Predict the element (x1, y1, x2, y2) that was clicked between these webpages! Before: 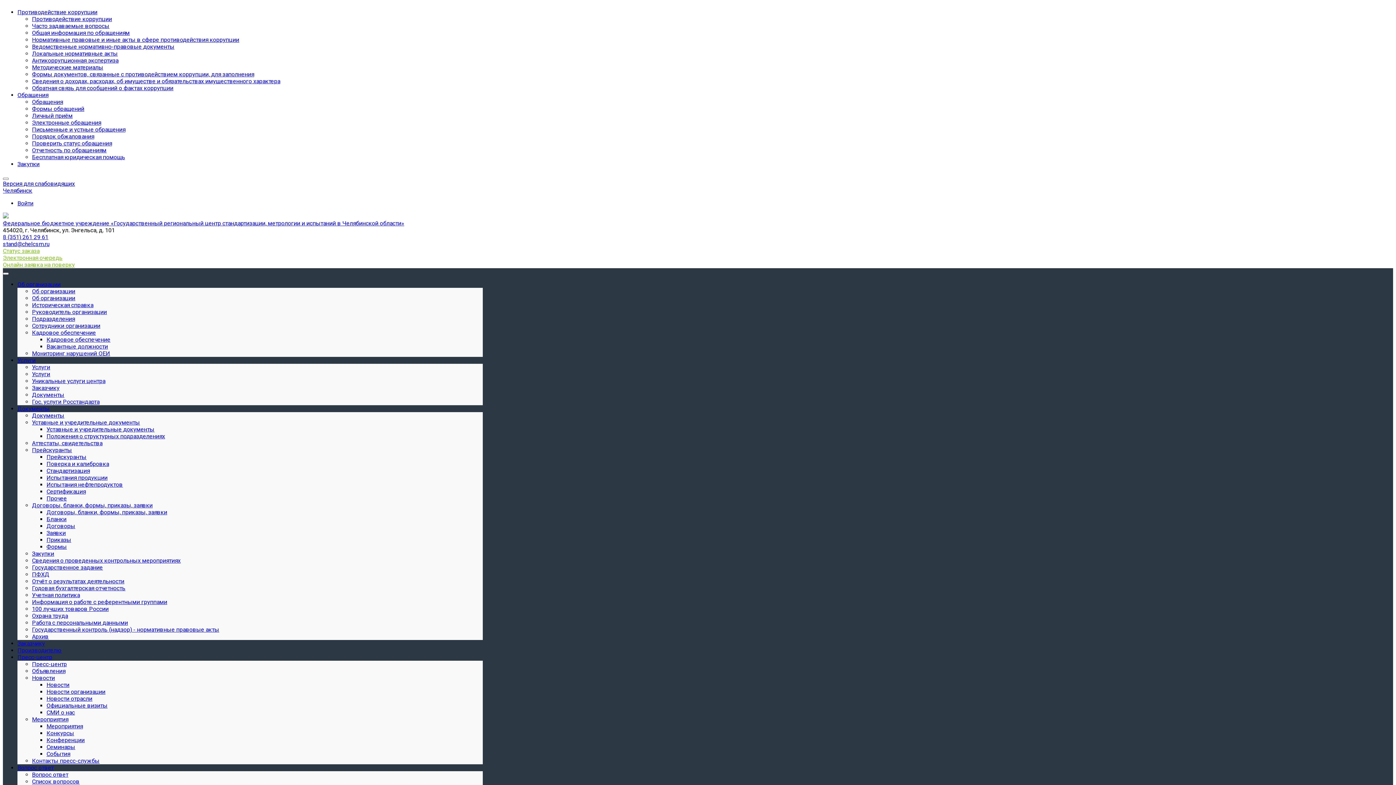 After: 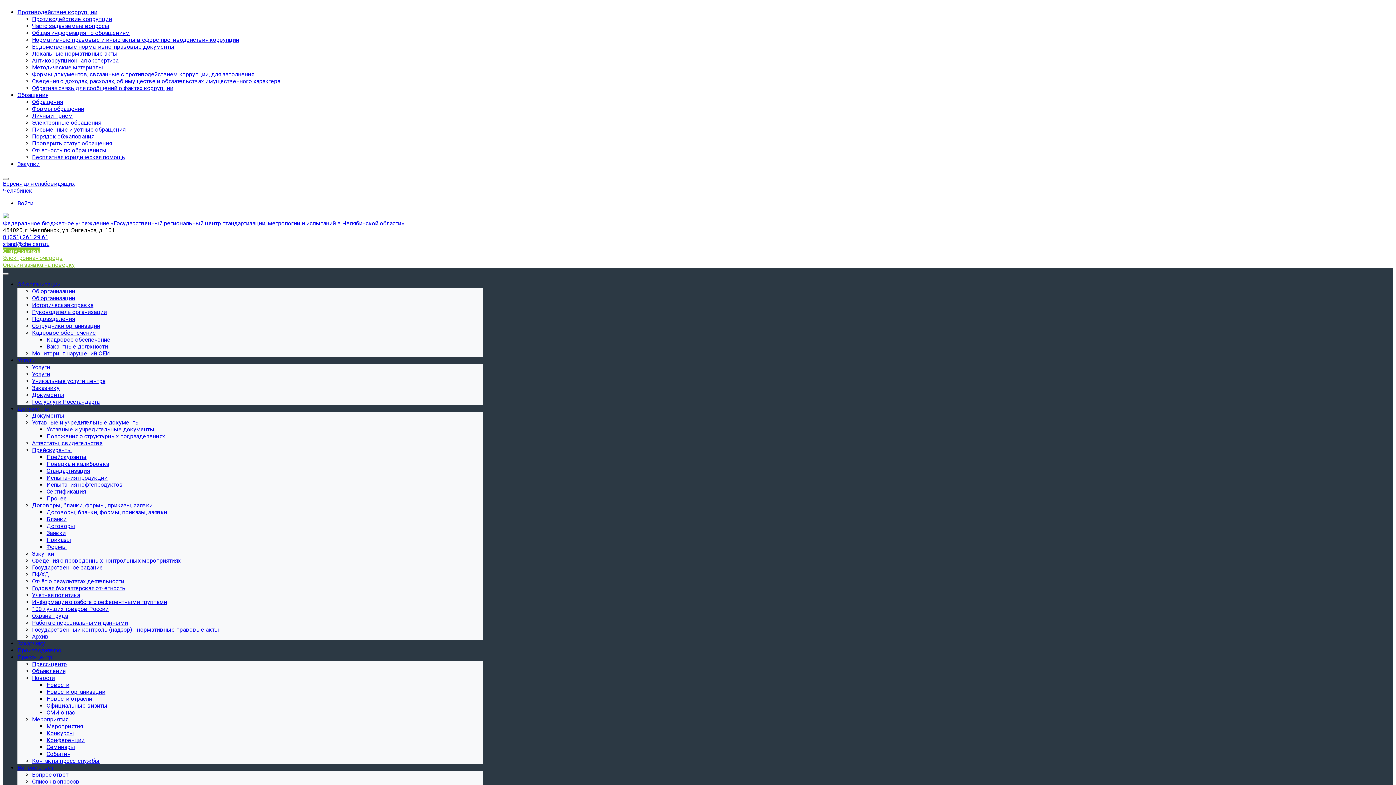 Action: bbox: (2, 247, 39, 254) label: Статус заказа